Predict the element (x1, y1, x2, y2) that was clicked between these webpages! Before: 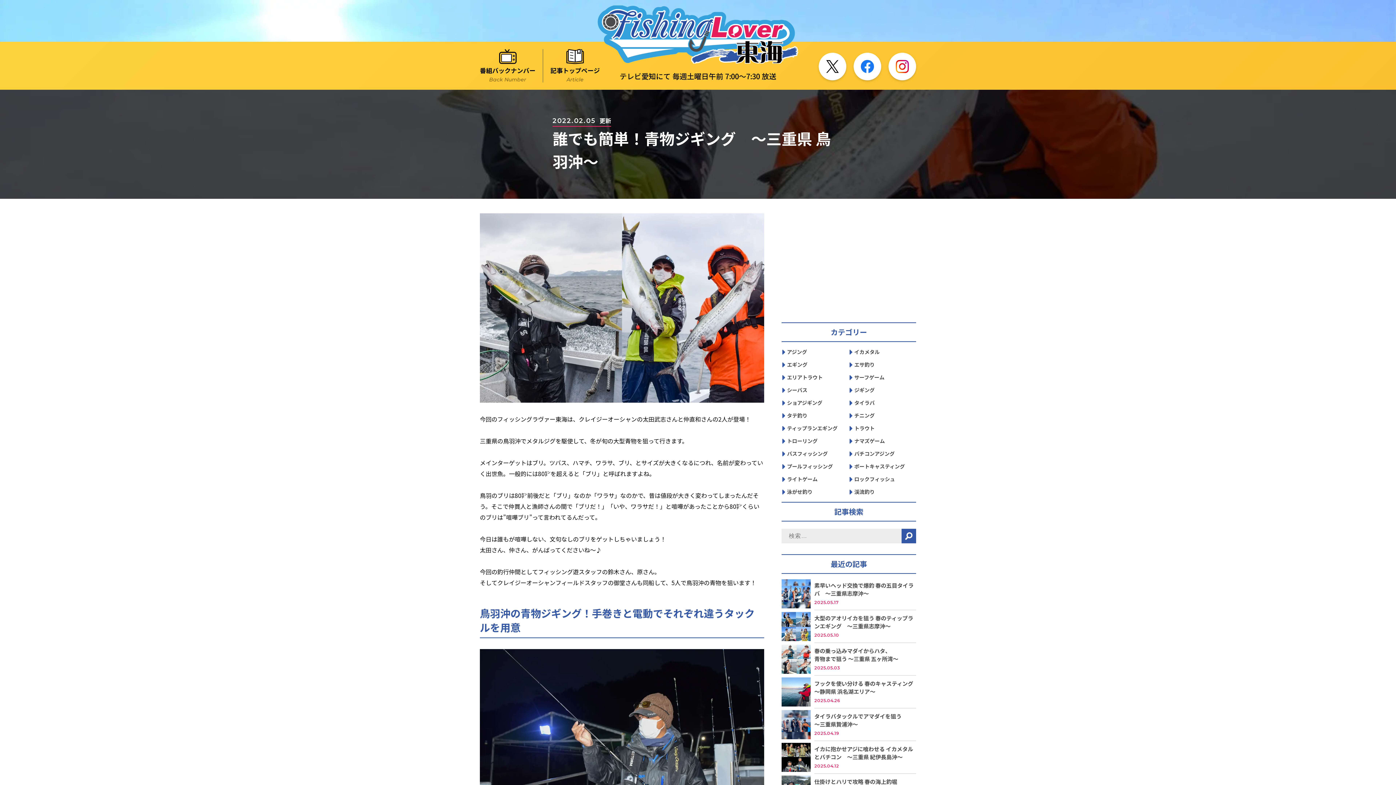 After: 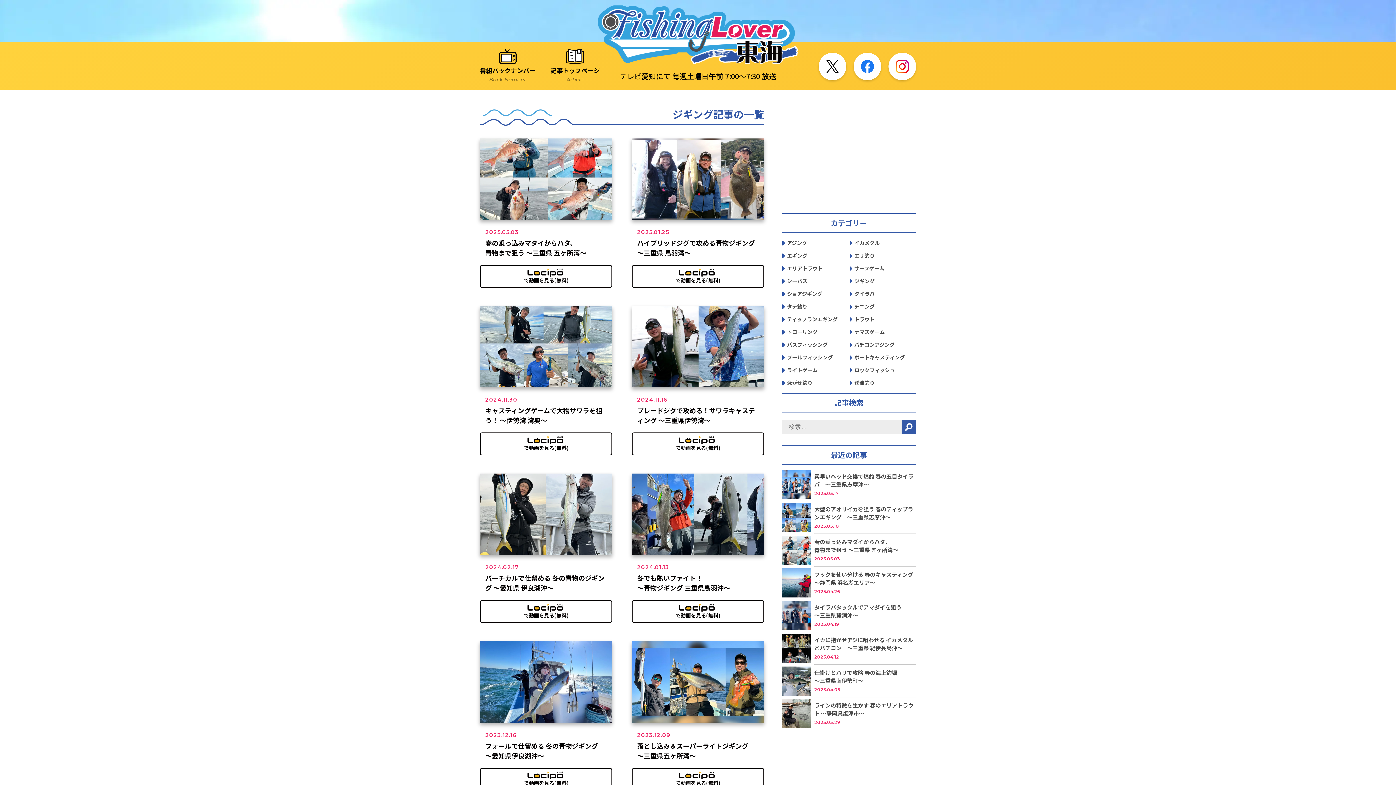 Action: label: ジギング bbox: (849, 383, 916, 396)